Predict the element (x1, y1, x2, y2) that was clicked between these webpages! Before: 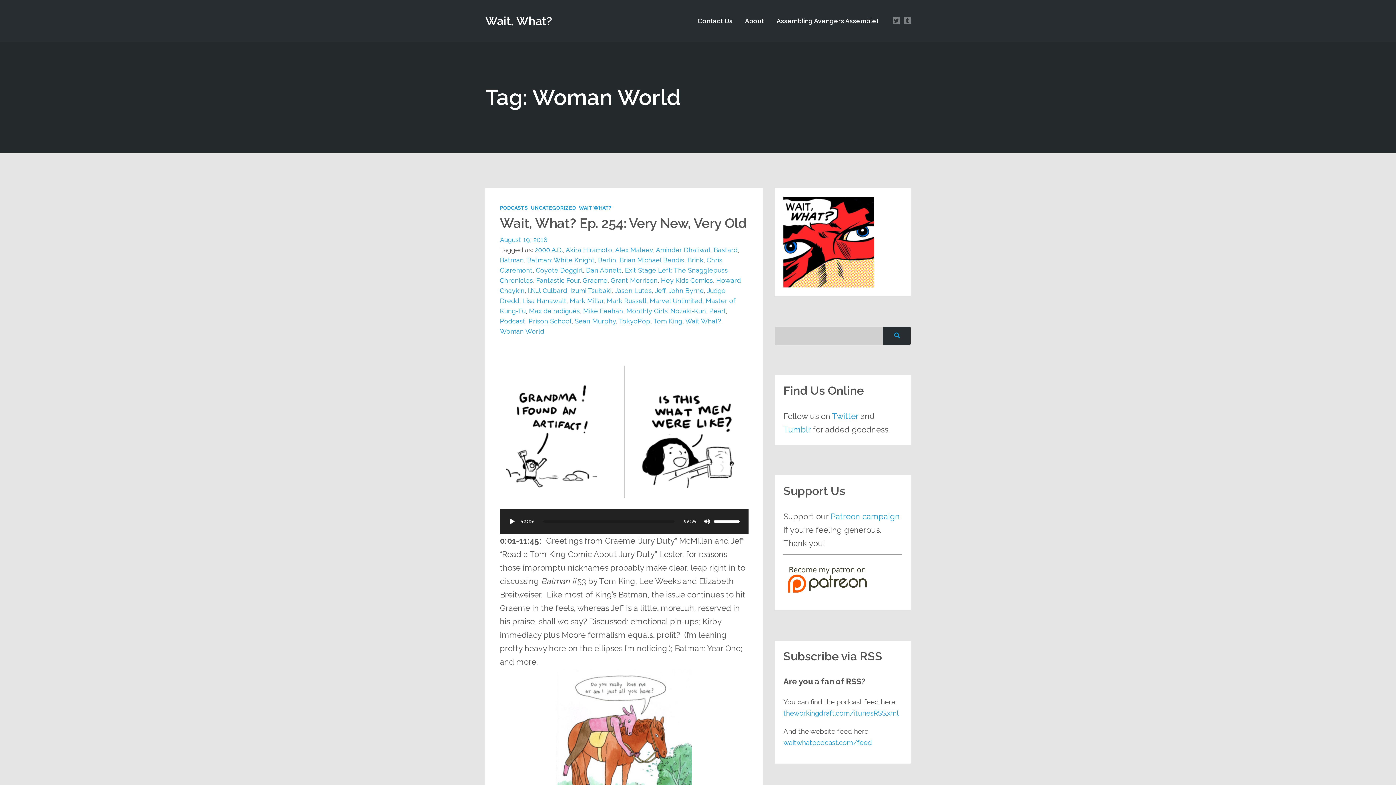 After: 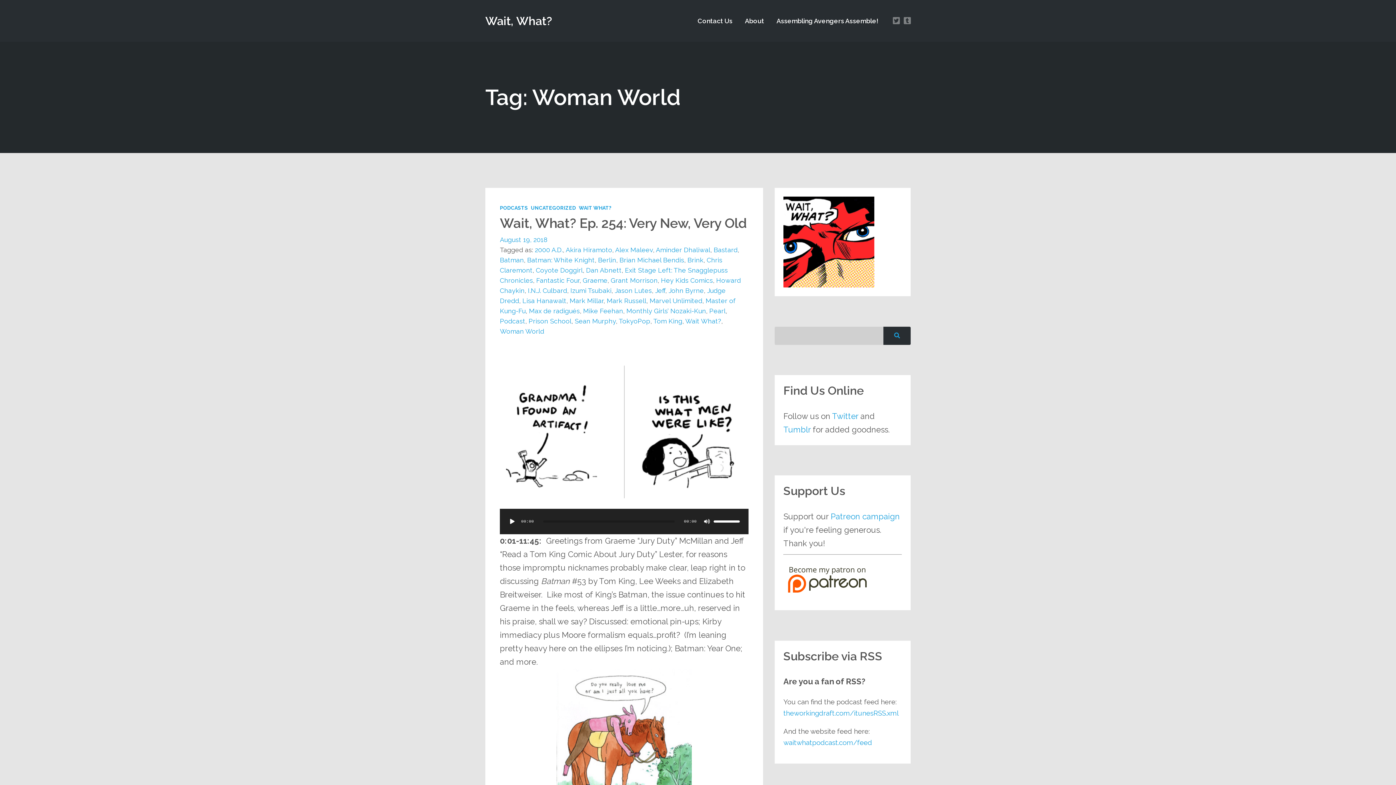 Action: bbox: (832, 411, 858, 420) label: Twitter